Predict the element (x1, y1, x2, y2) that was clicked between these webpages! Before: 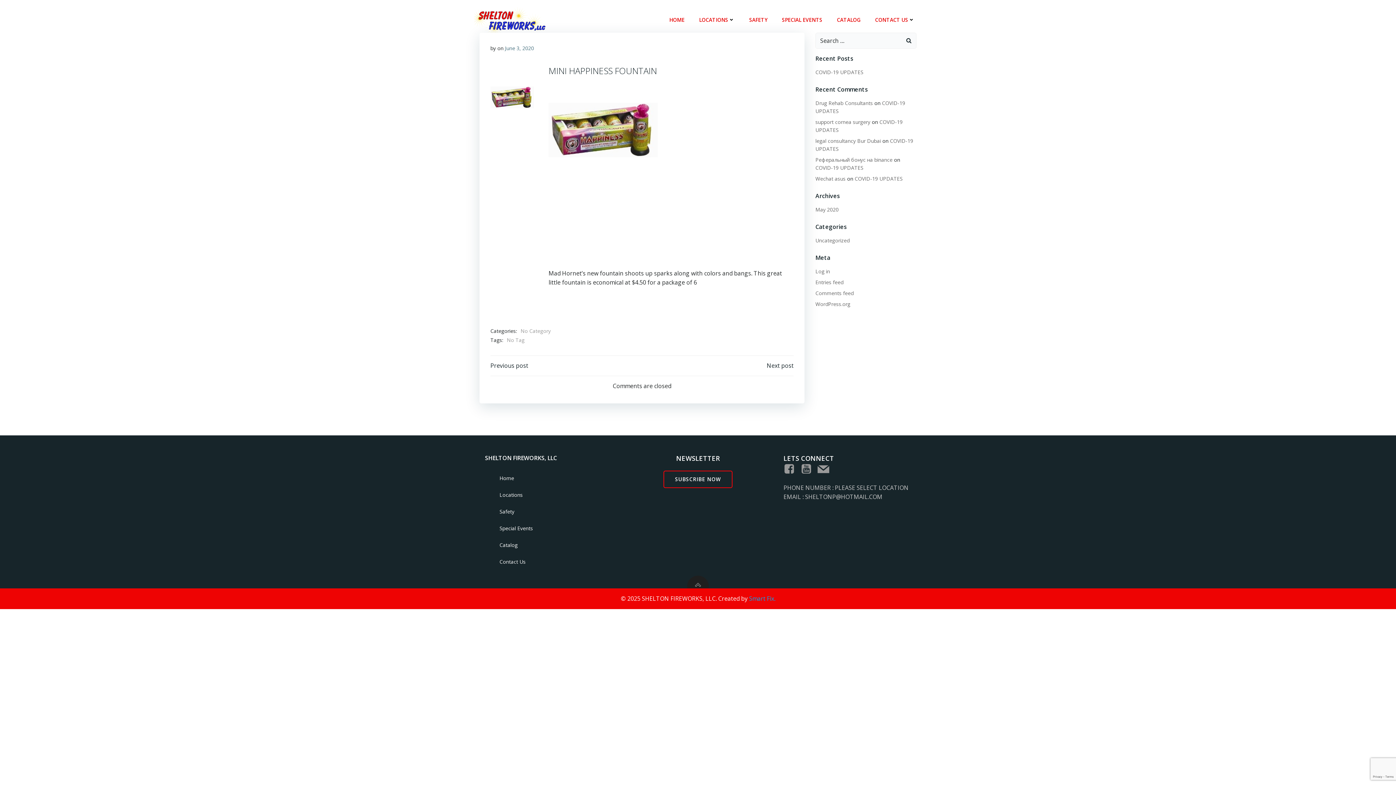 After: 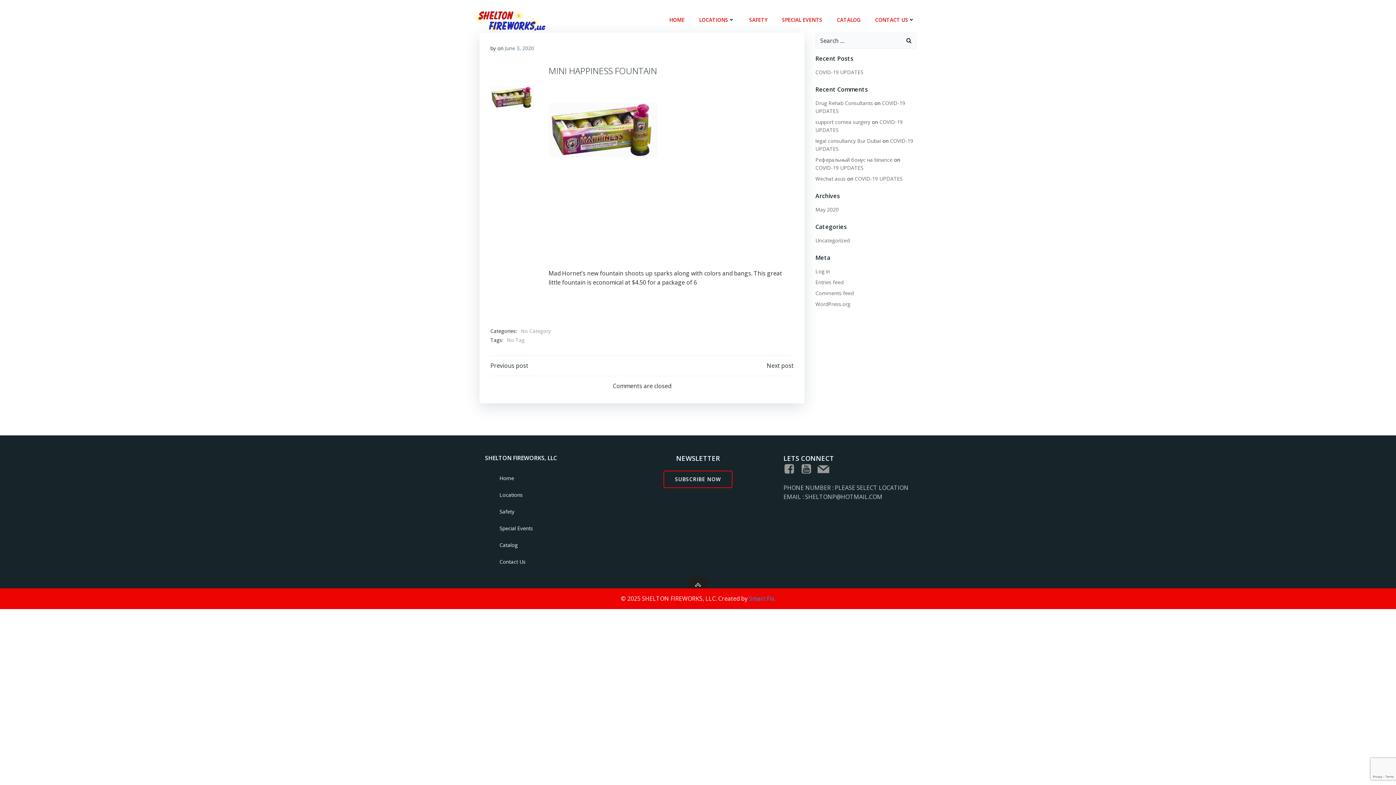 Action: bbox: (687, 576, 709, 588)